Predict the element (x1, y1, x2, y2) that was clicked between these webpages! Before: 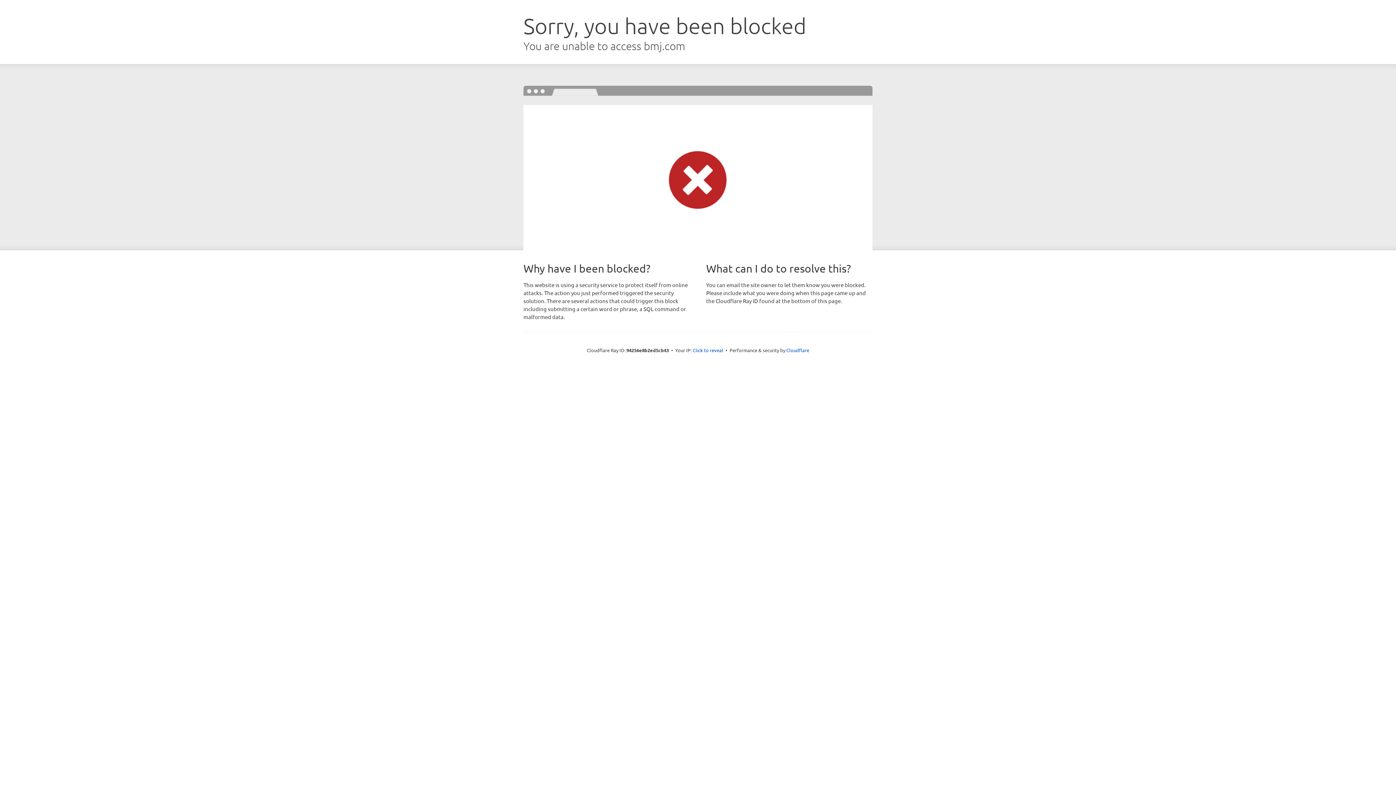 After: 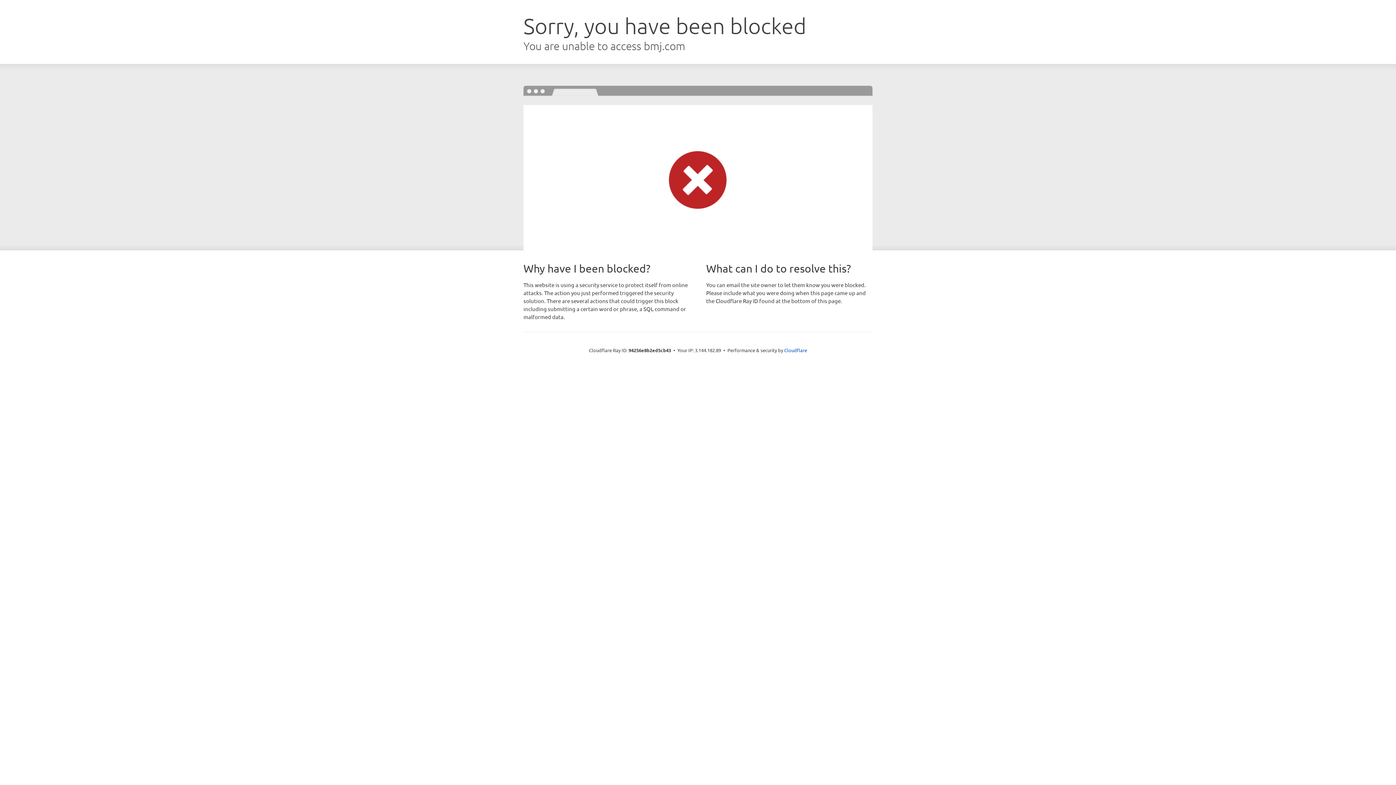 Action: label: Click to reveal bbox: (692, 346, 723, 353)